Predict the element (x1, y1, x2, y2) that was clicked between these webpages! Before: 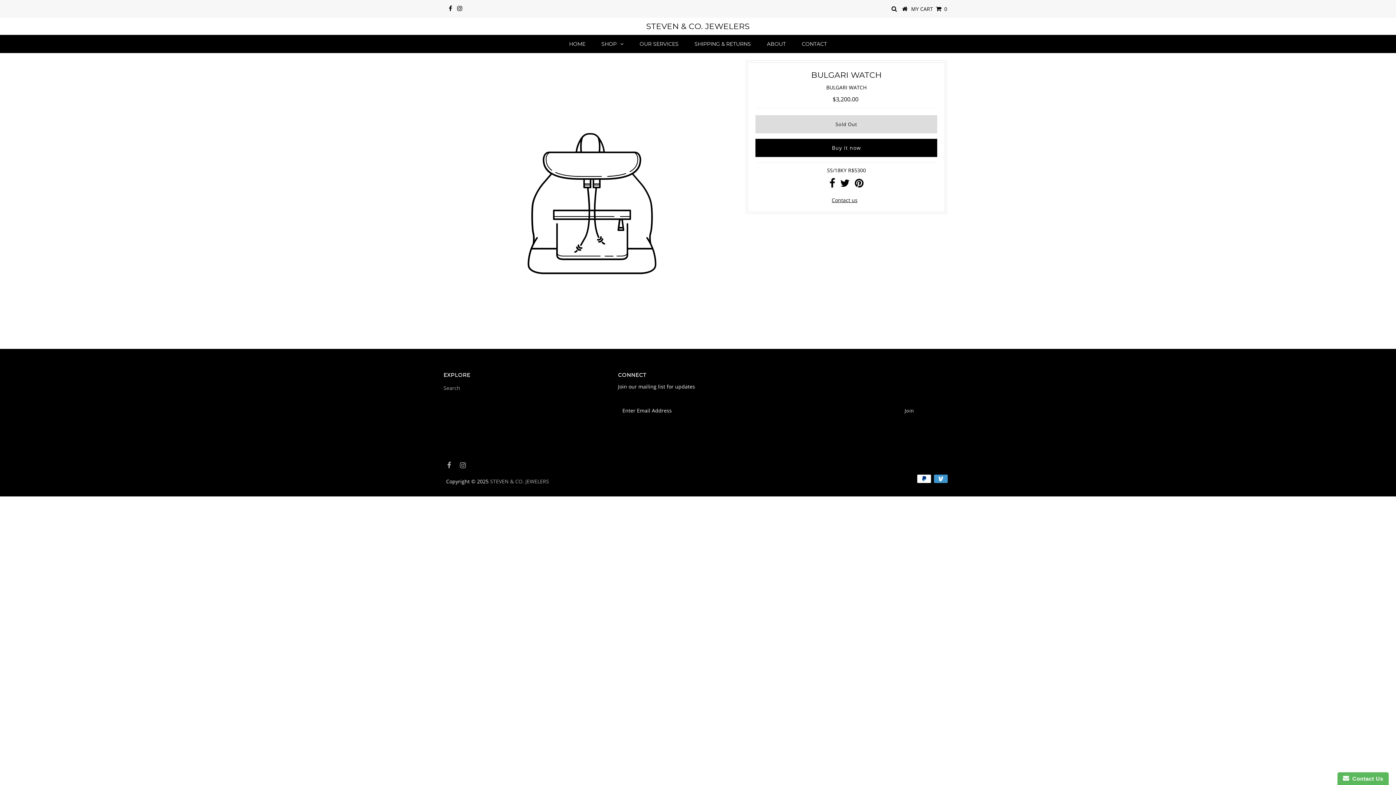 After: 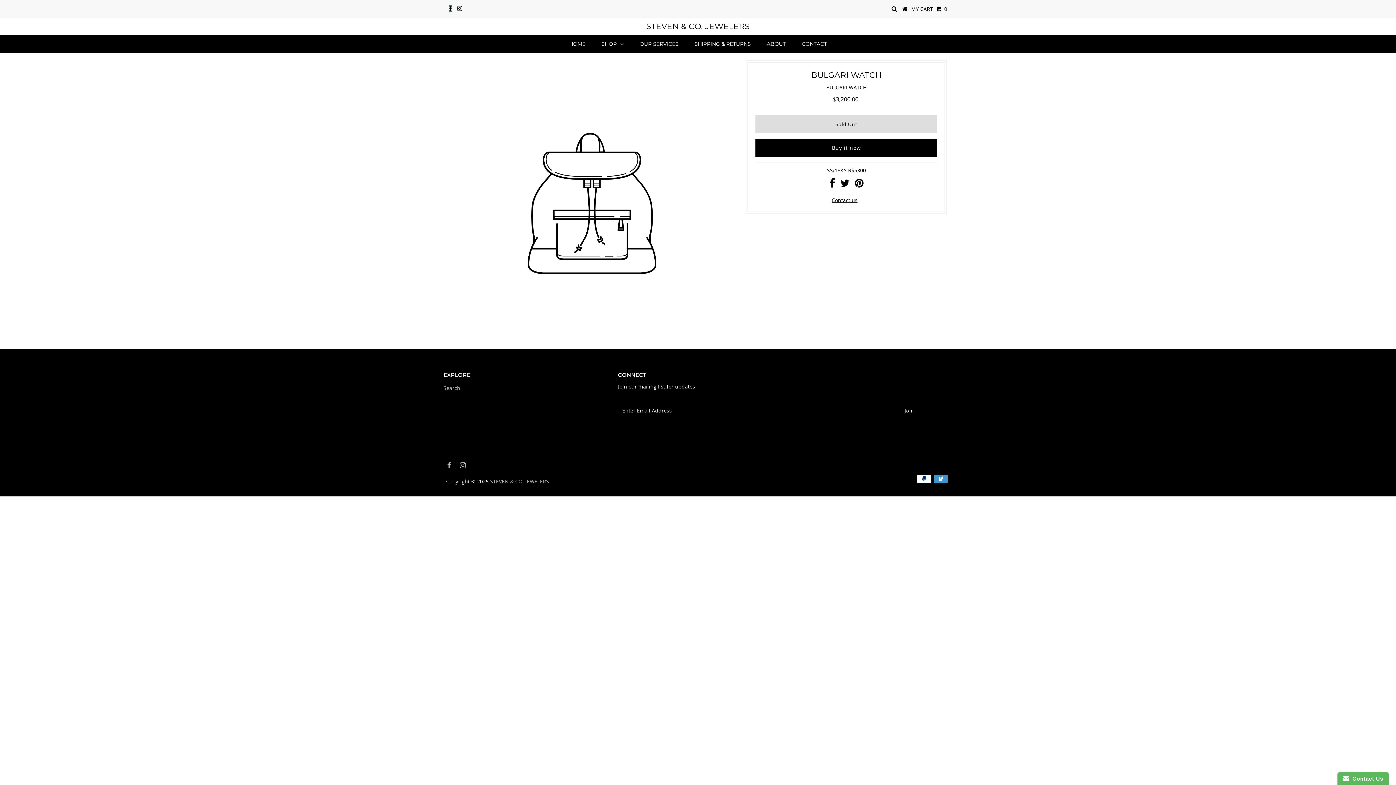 Action: bbox: (448, 5, 452, 12)